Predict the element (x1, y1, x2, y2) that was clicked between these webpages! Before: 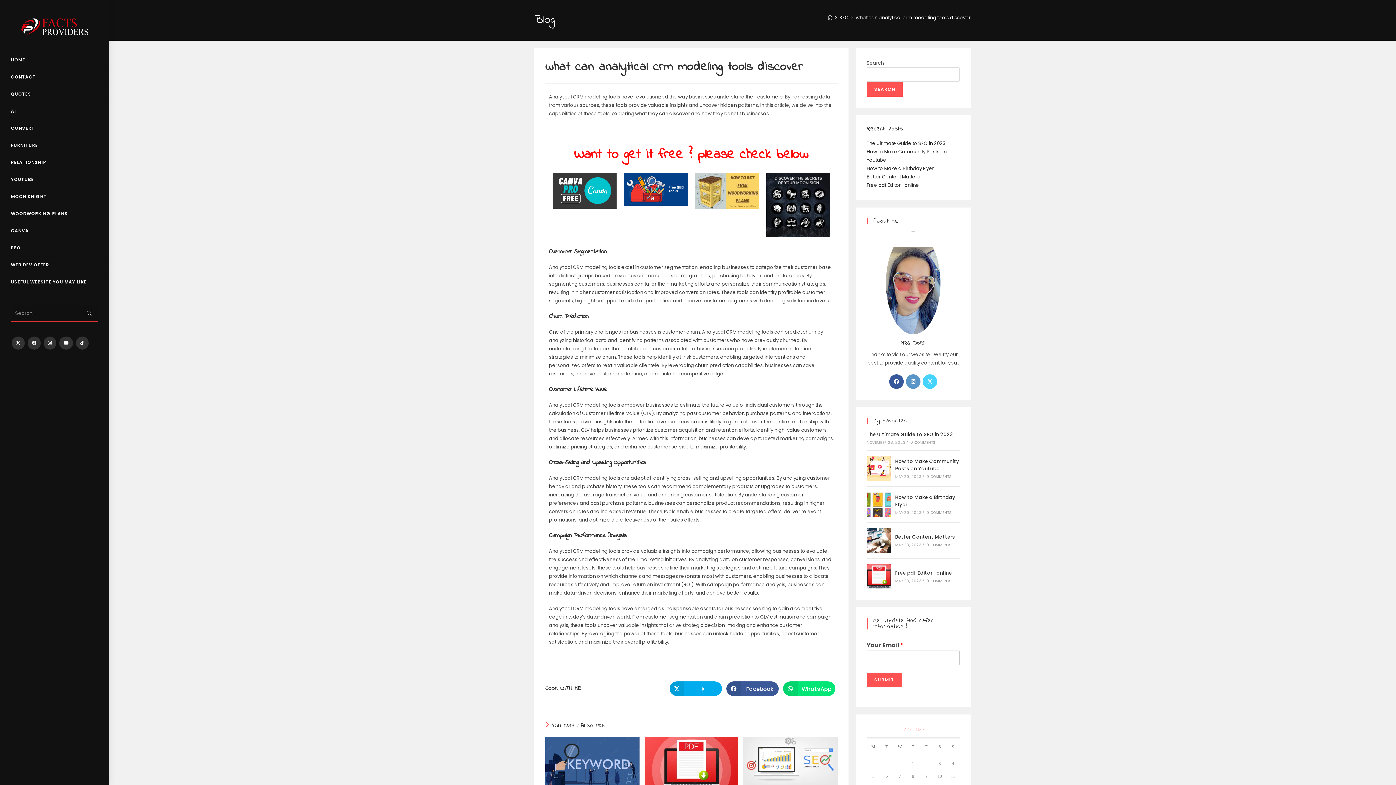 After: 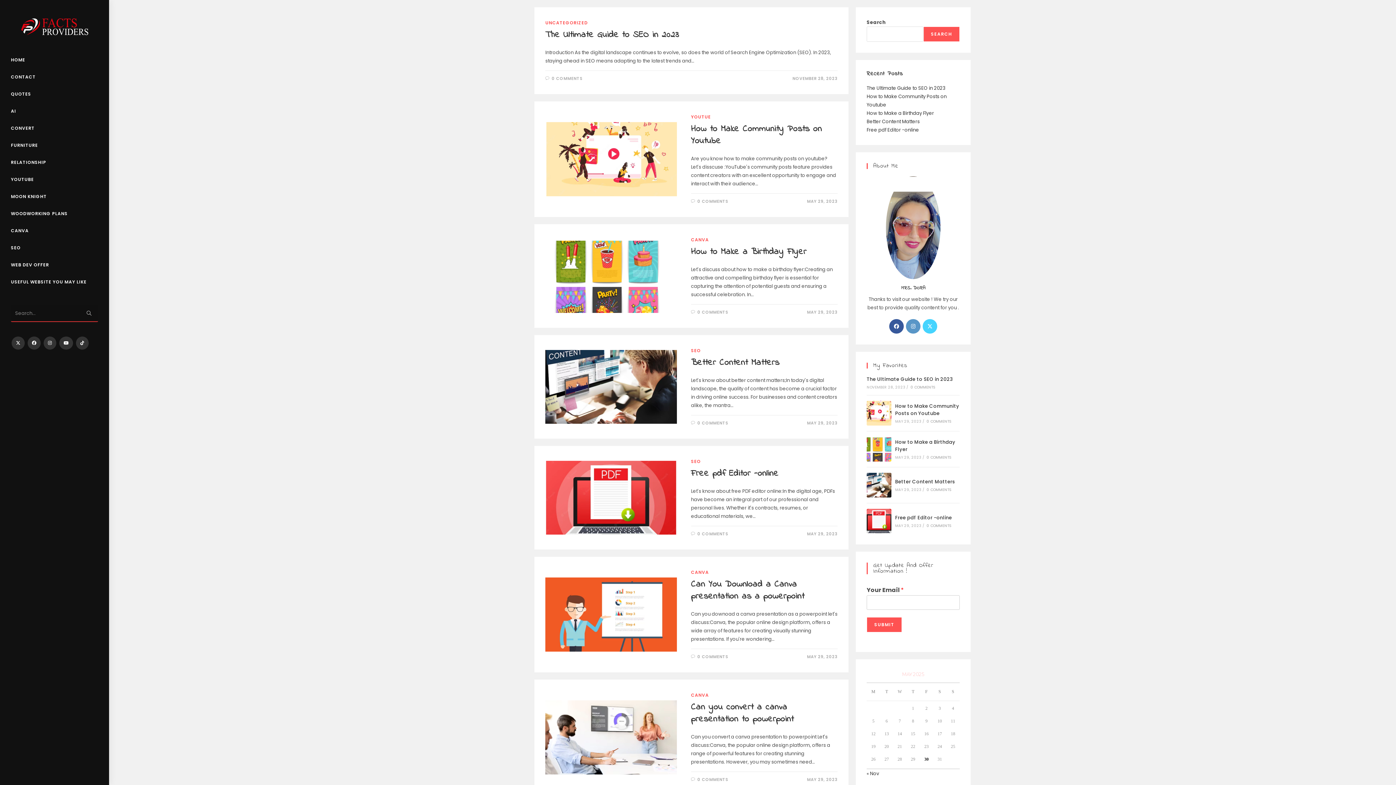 Action: bbox: (20, 22, 88, 29)